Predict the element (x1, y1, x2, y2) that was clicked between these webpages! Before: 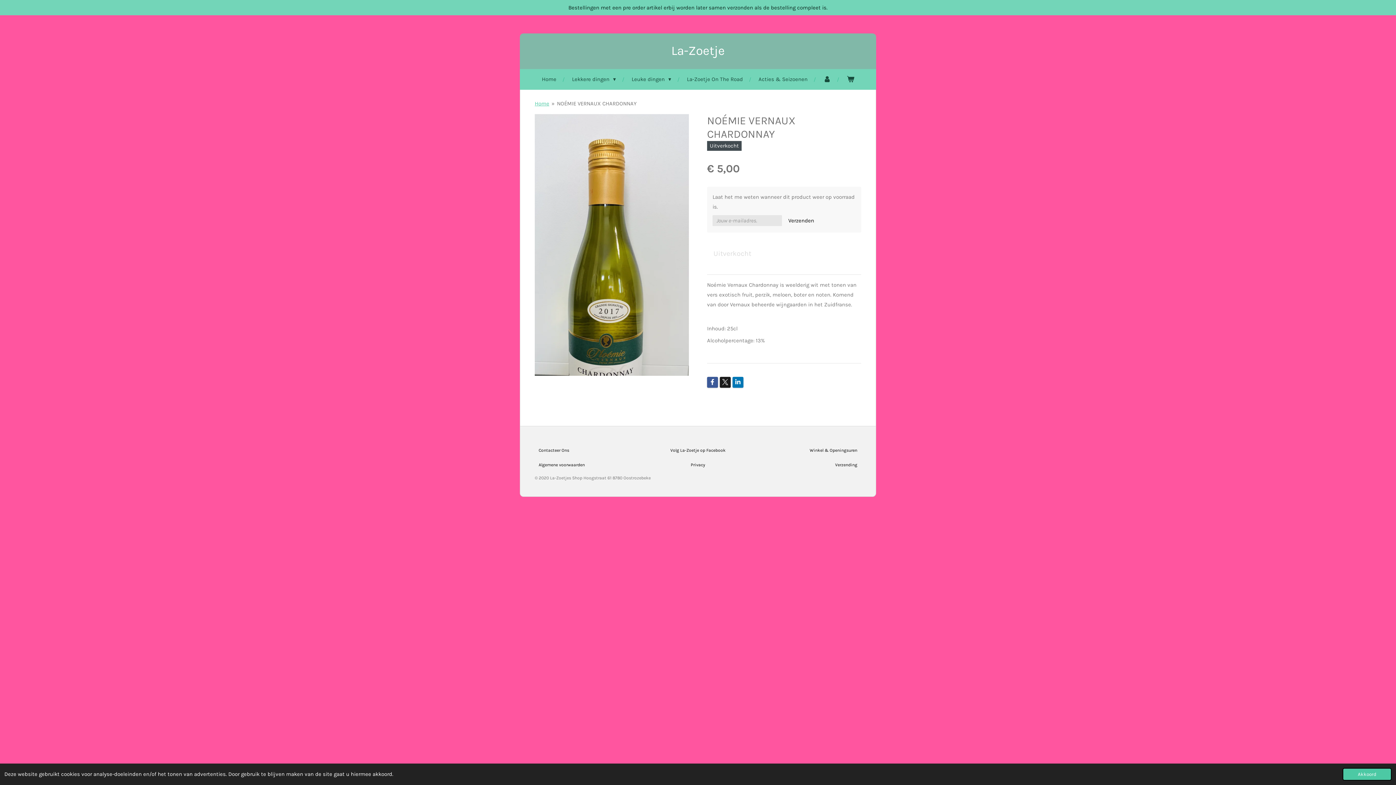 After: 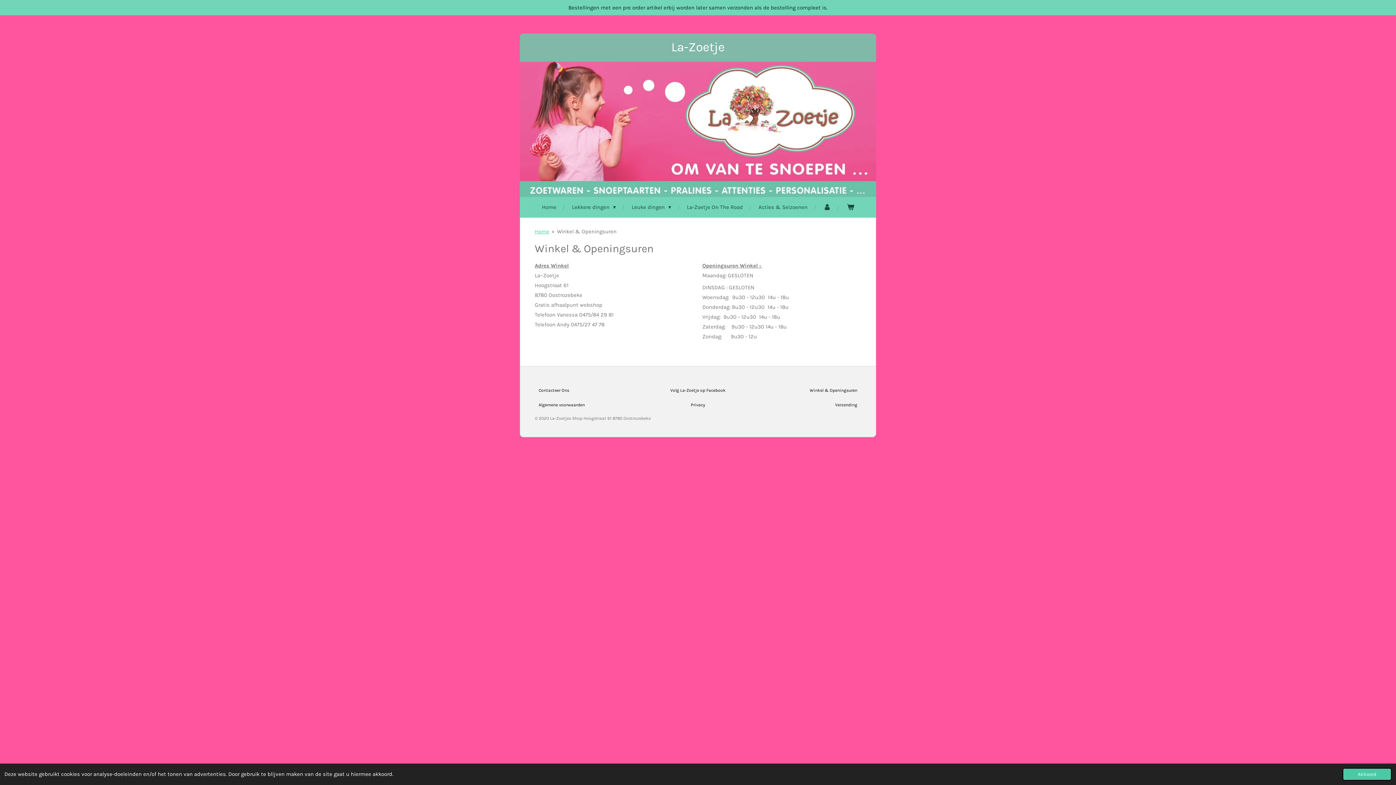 Action: label: Winkel & Openingsuren bbox: (805, 445, 861, 455)